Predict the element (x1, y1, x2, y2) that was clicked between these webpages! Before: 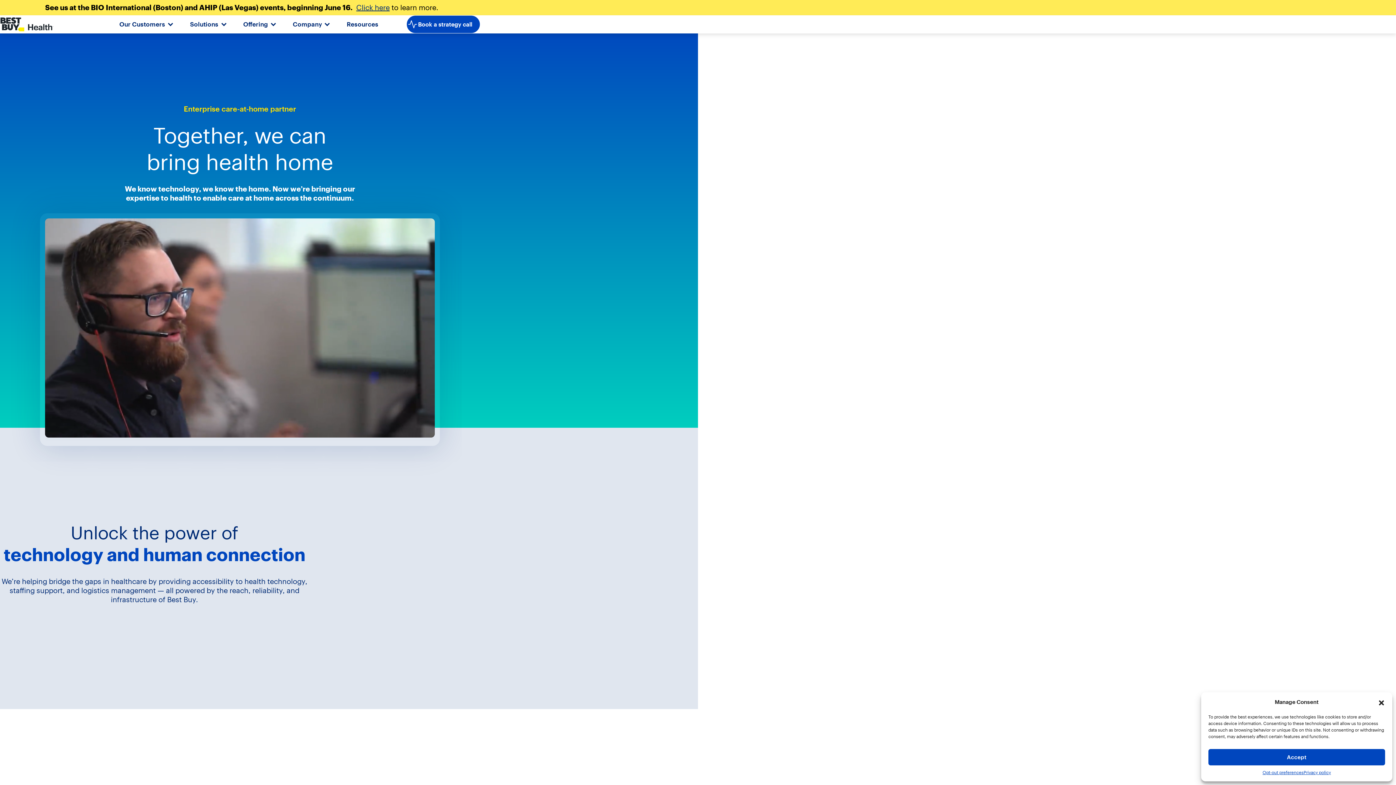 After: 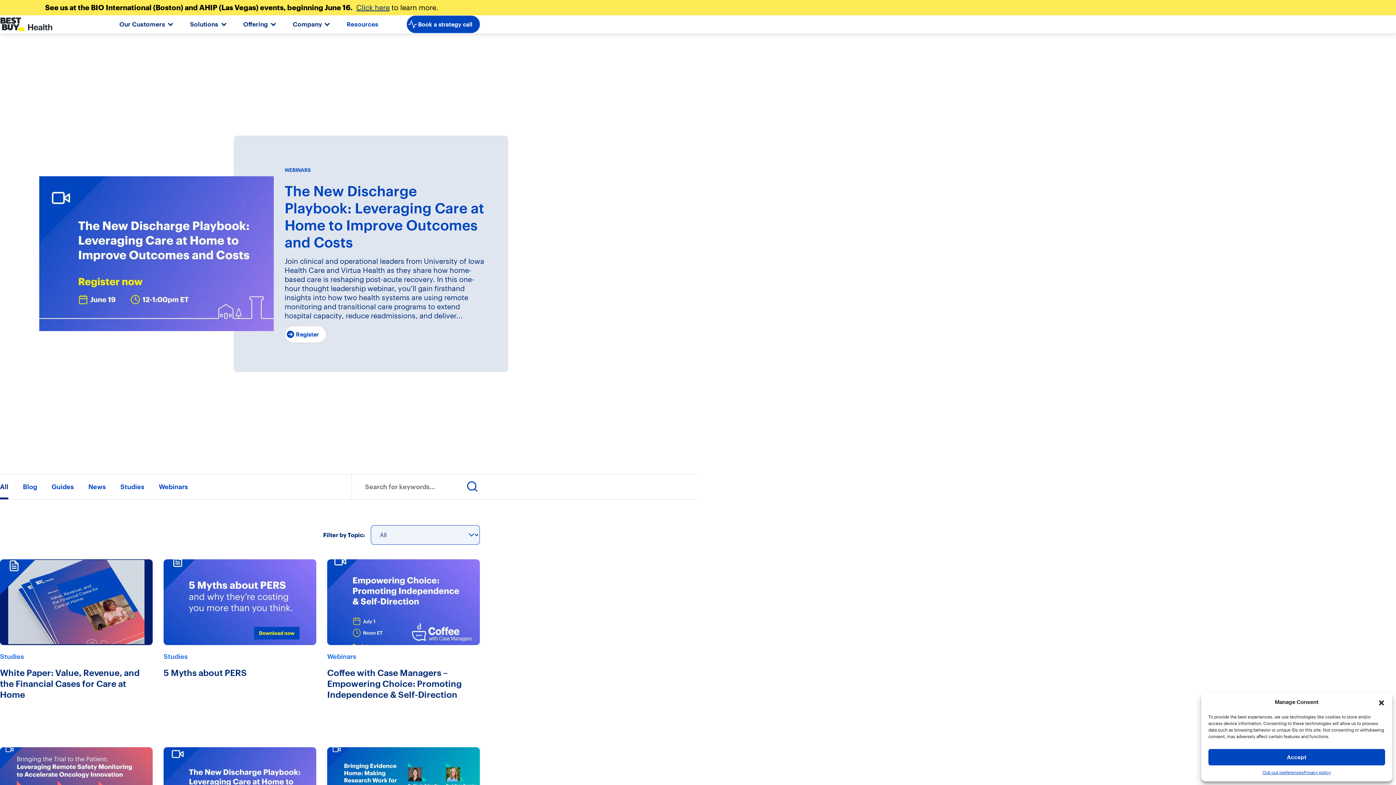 Action: label: Resources bbox: (332, 18, 392, 29)